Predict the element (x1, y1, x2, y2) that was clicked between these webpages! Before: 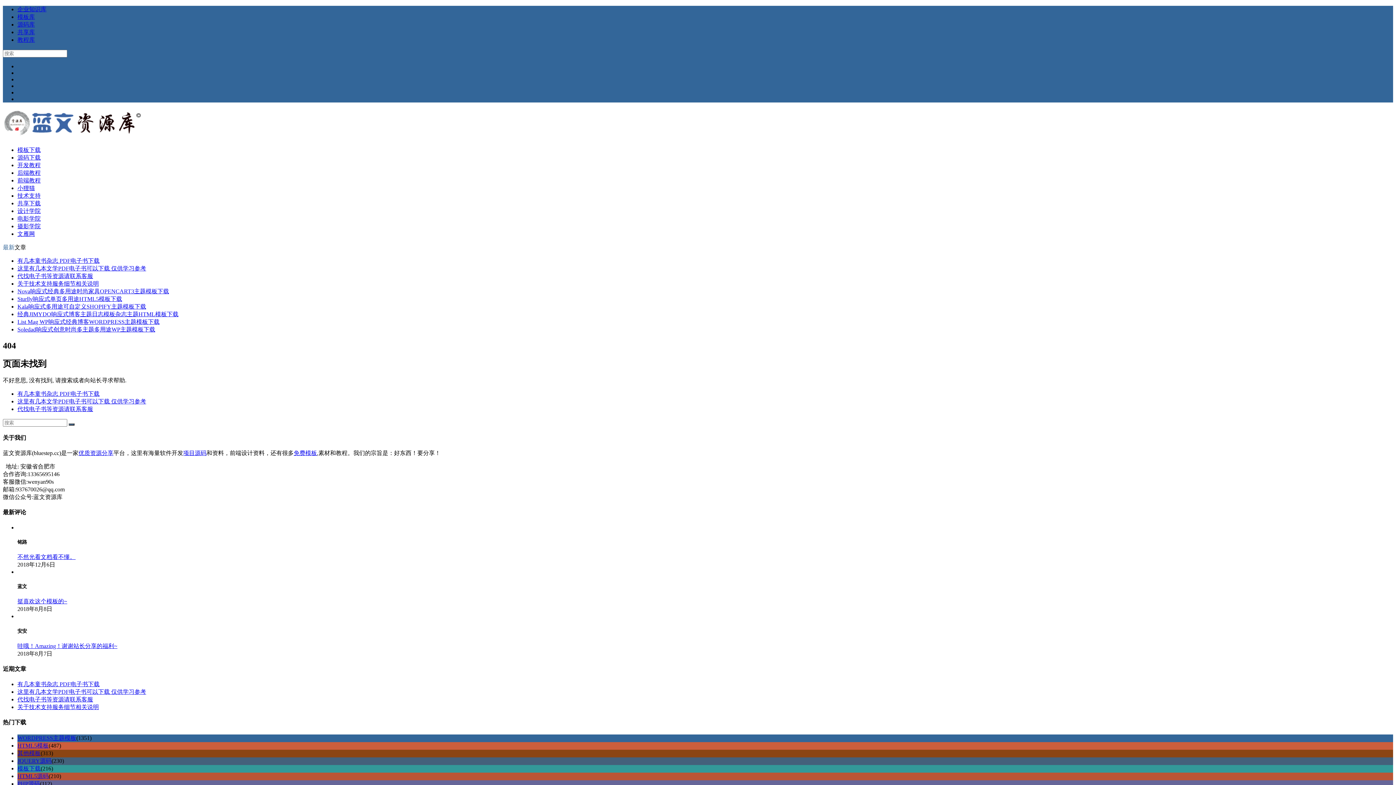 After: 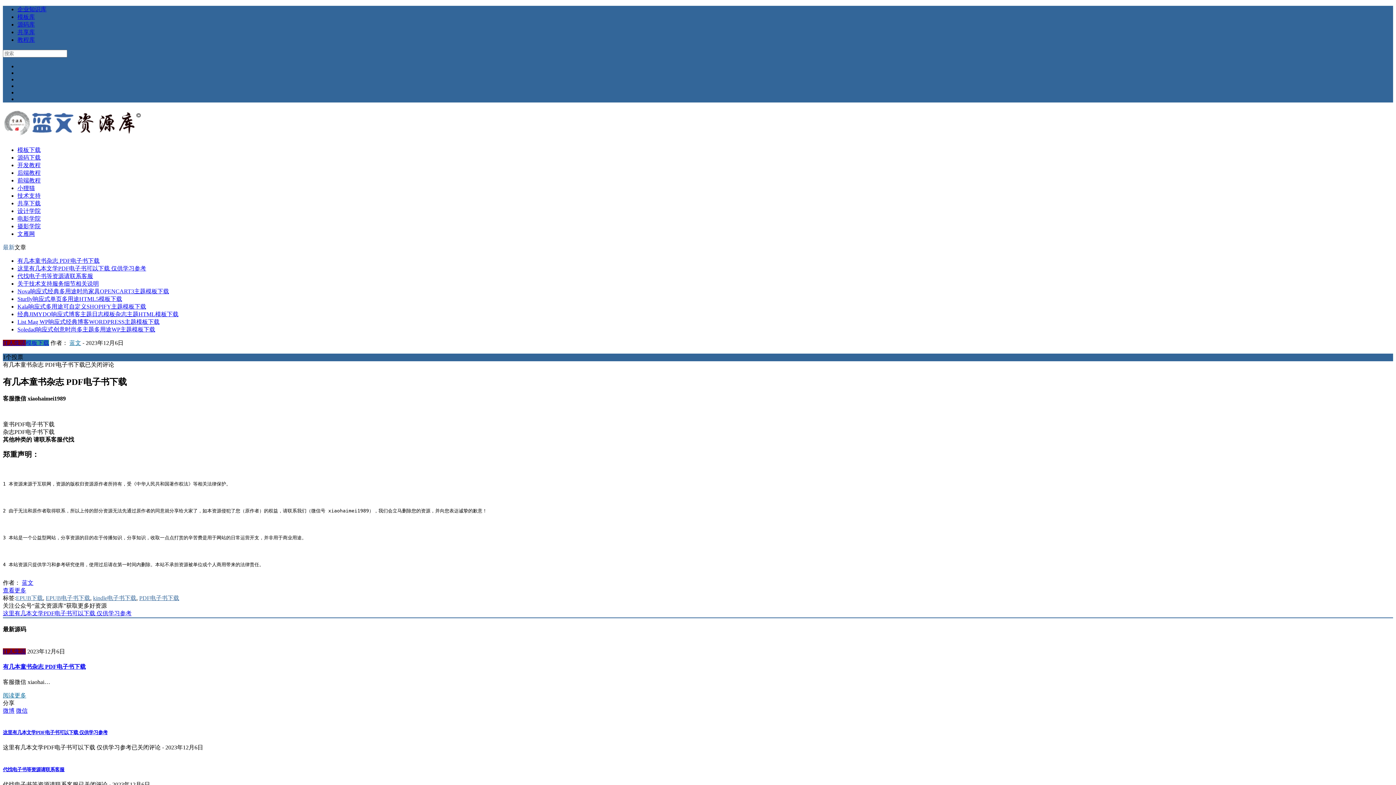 Action: label: 有几本童书杂志 PDF电子书下载 bbox: (17, 390, 99, 396)